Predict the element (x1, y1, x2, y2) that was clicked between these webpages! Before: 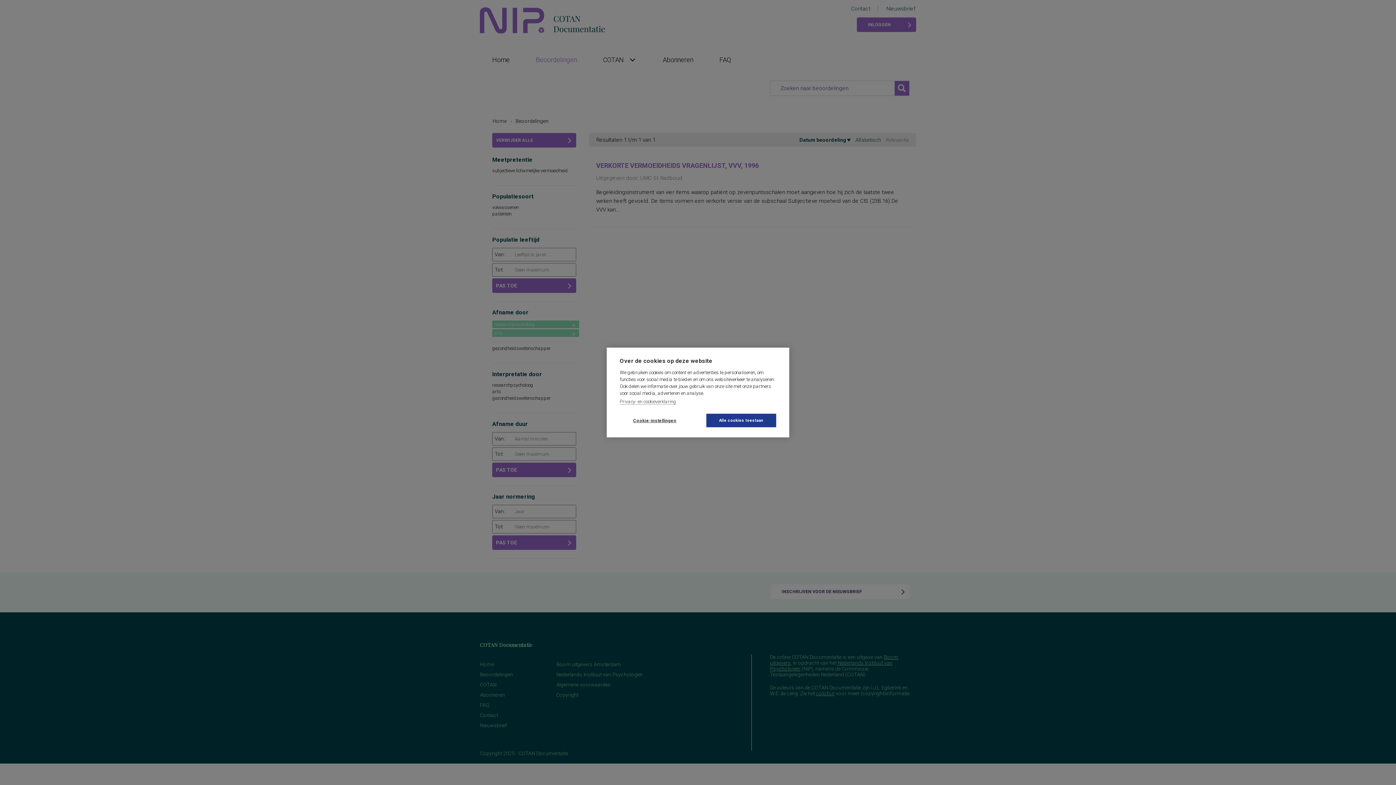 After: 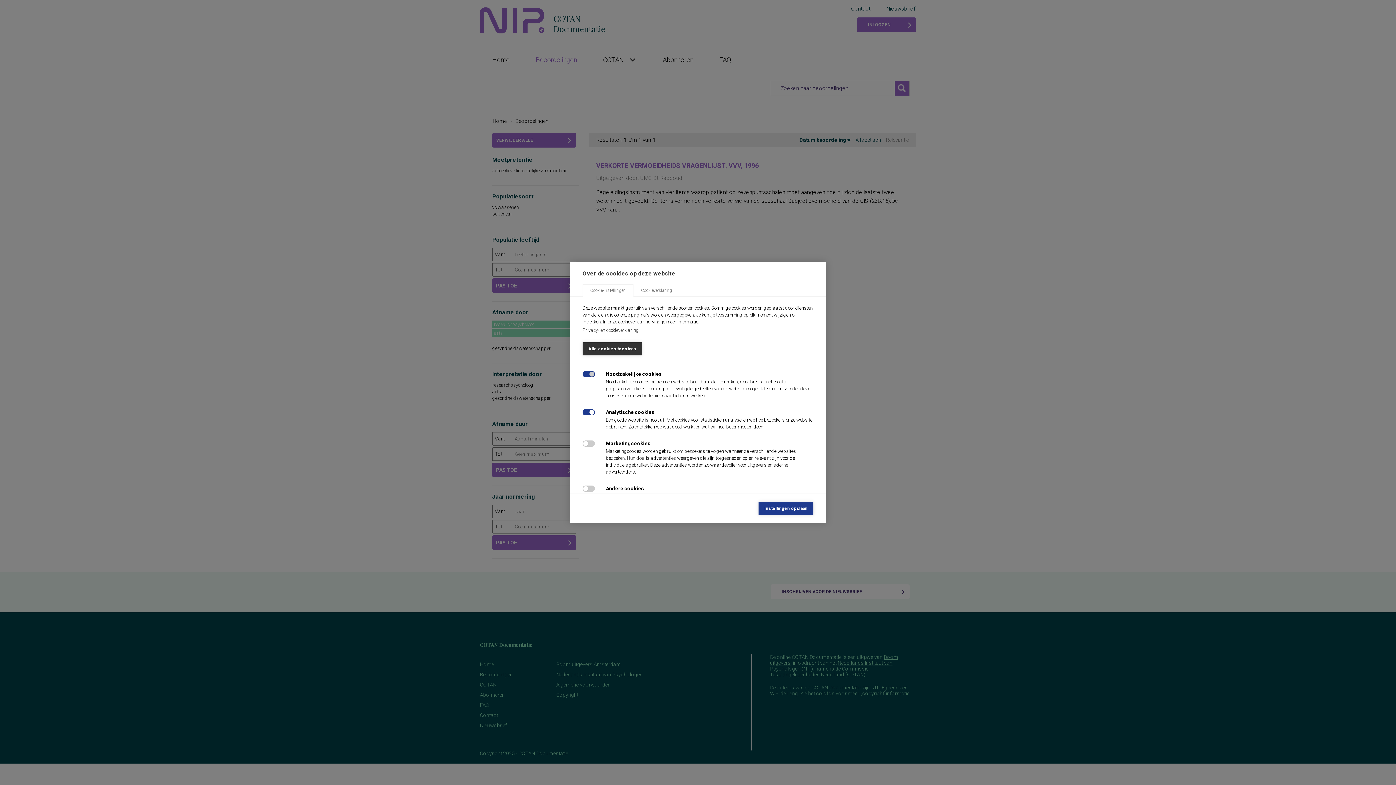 Action: label: Cookie-instellingen bbox: (620, 414, 689, 427)